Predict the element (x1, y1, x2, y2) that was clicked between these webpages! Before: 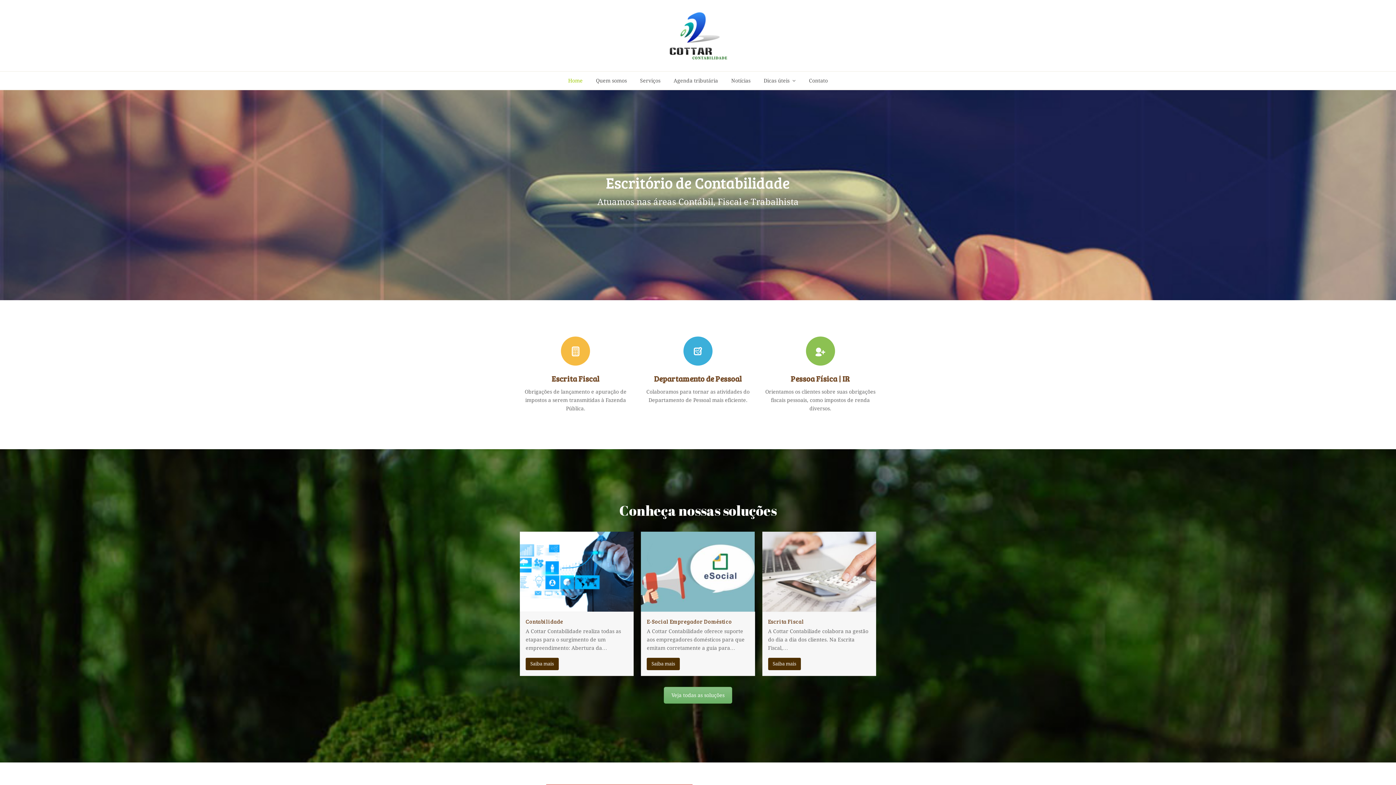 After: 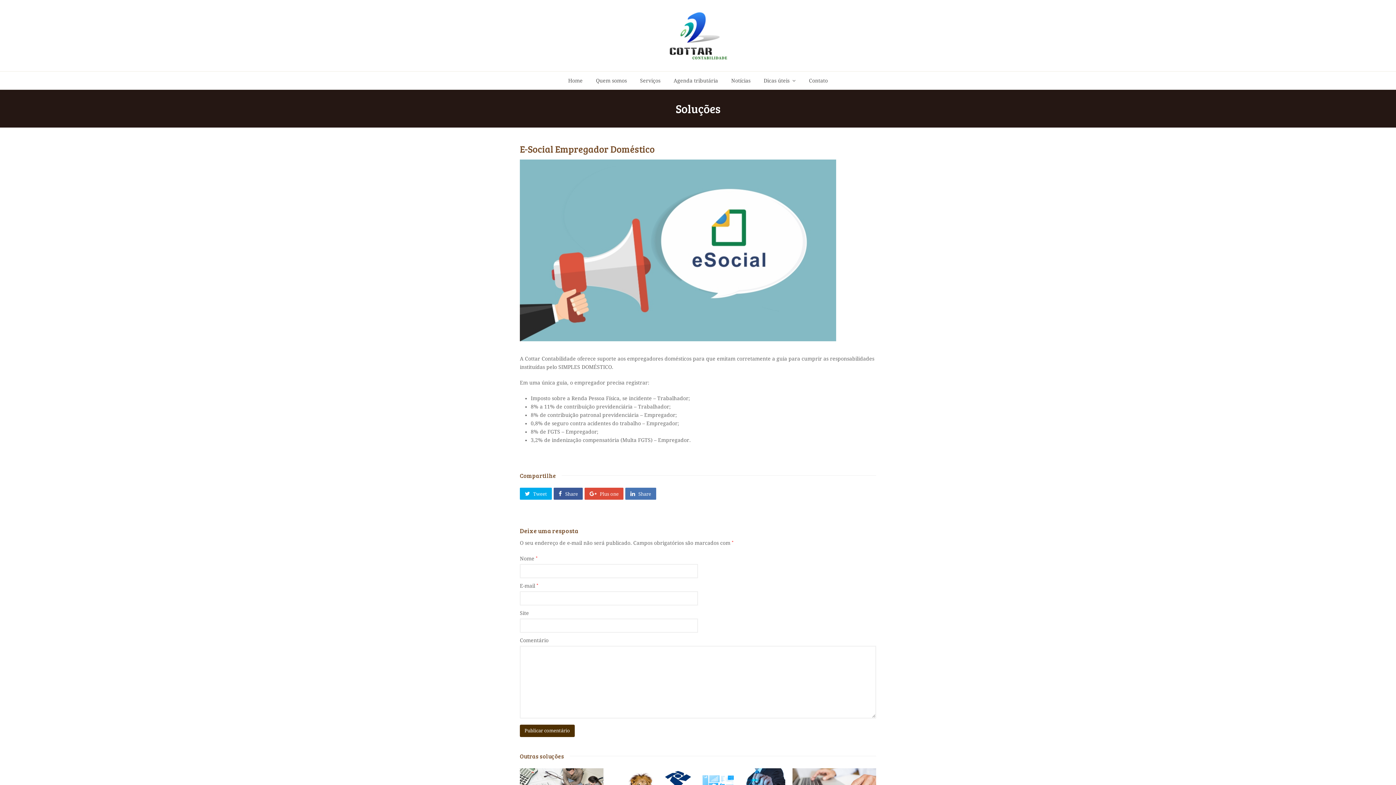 Action: label: Saiba mais bbox: (647, 658, 680, 670)